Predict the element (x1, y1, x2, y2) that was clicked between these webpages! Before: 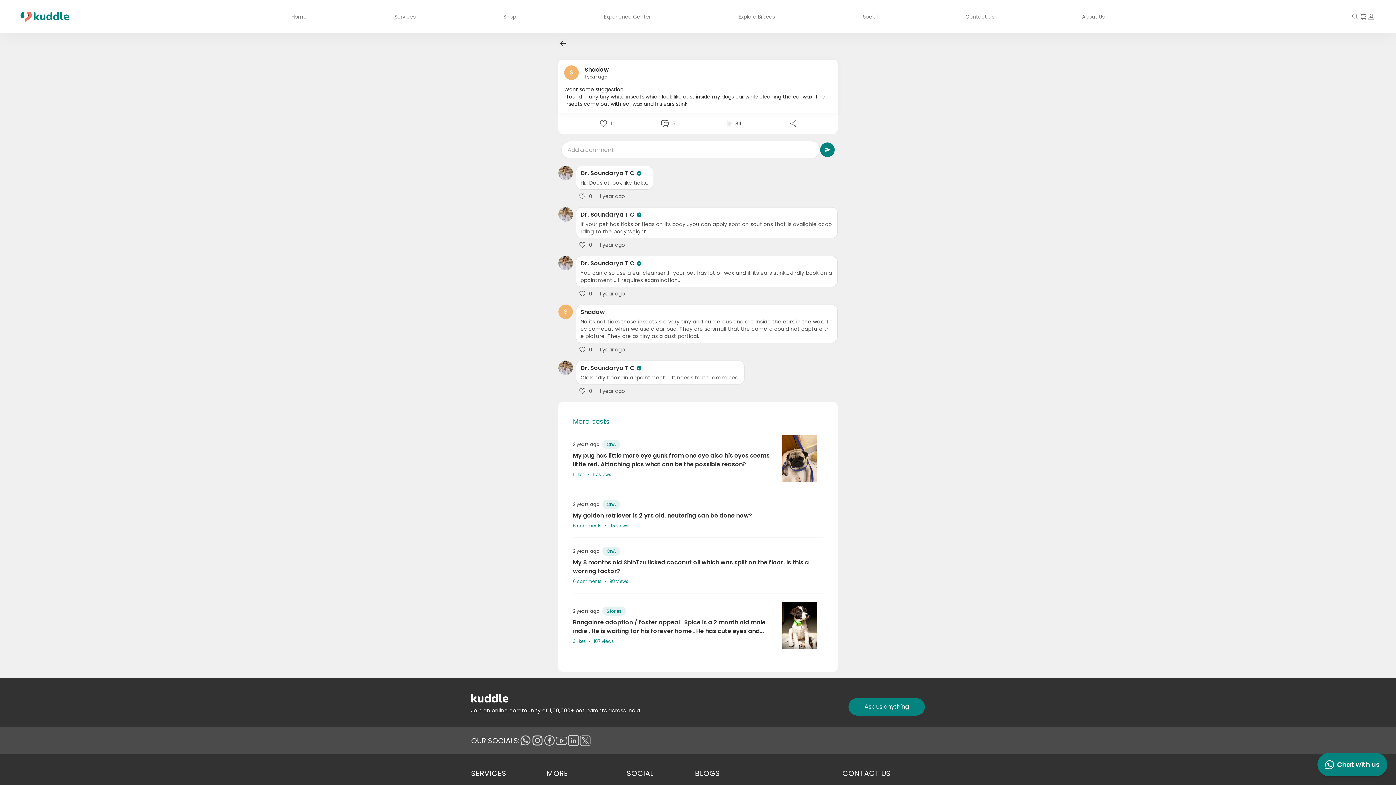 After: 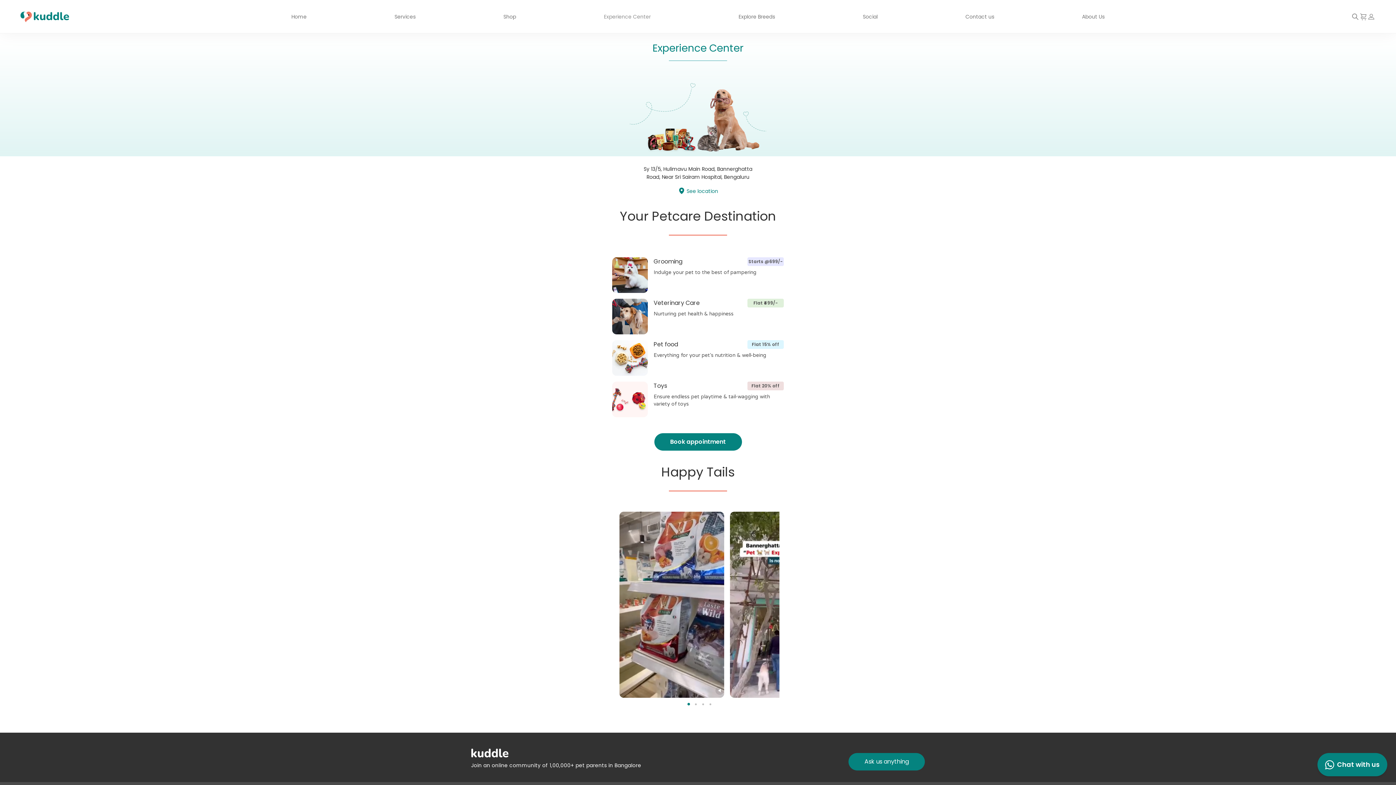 Action: bbox: (604, 13, 650, 20) label: Experience Center